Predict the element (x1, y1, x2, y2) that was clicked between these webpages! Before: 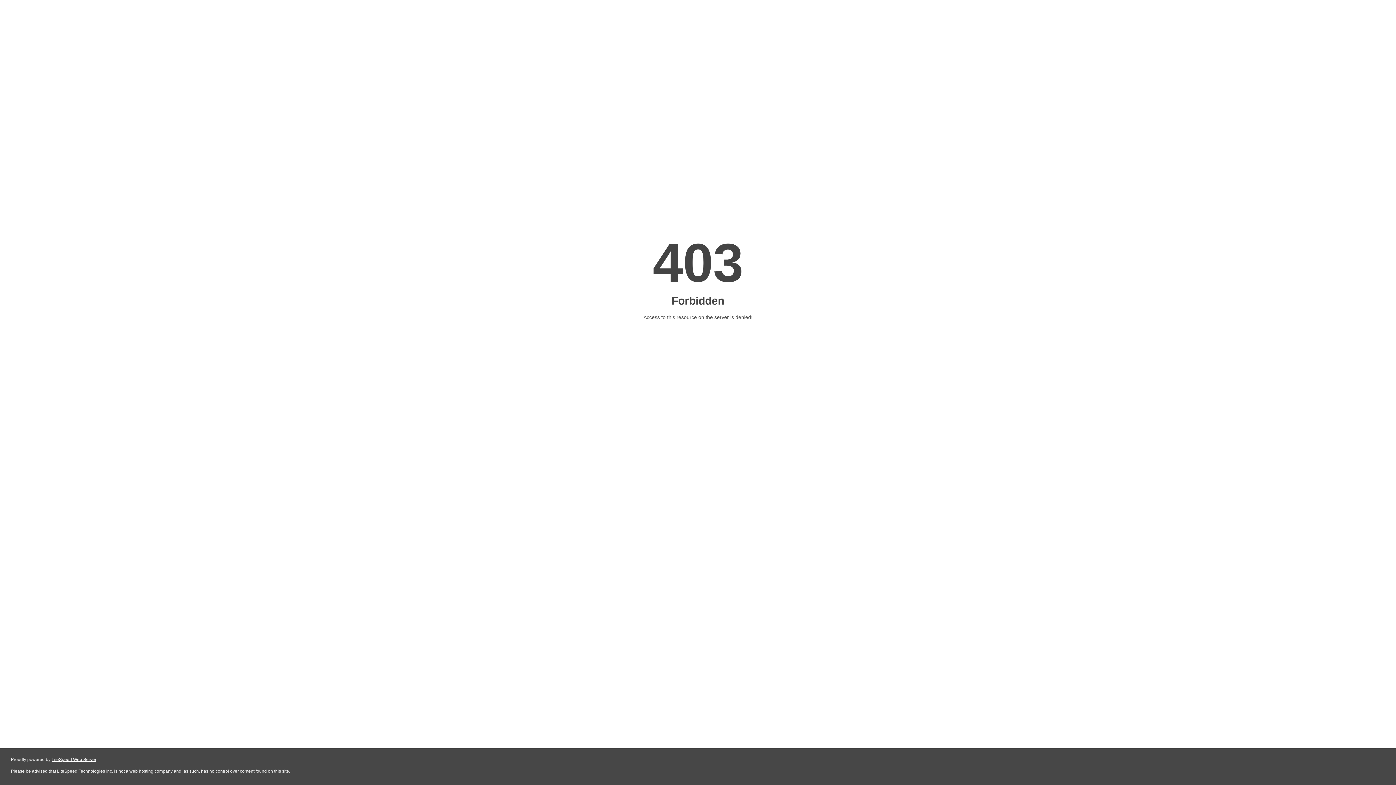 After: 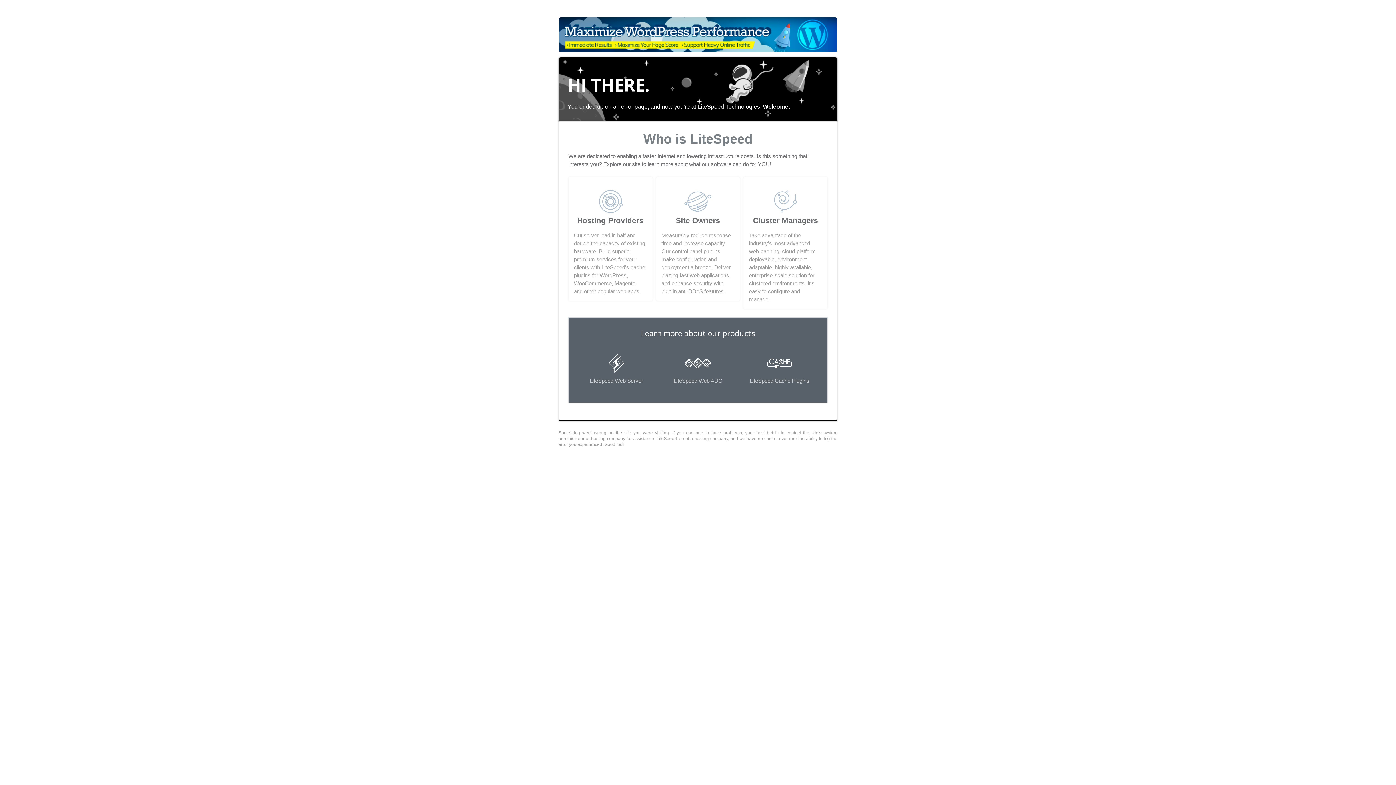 Action: label: LiteSpeed Web Server bbox: (51, 757, 96, 762)